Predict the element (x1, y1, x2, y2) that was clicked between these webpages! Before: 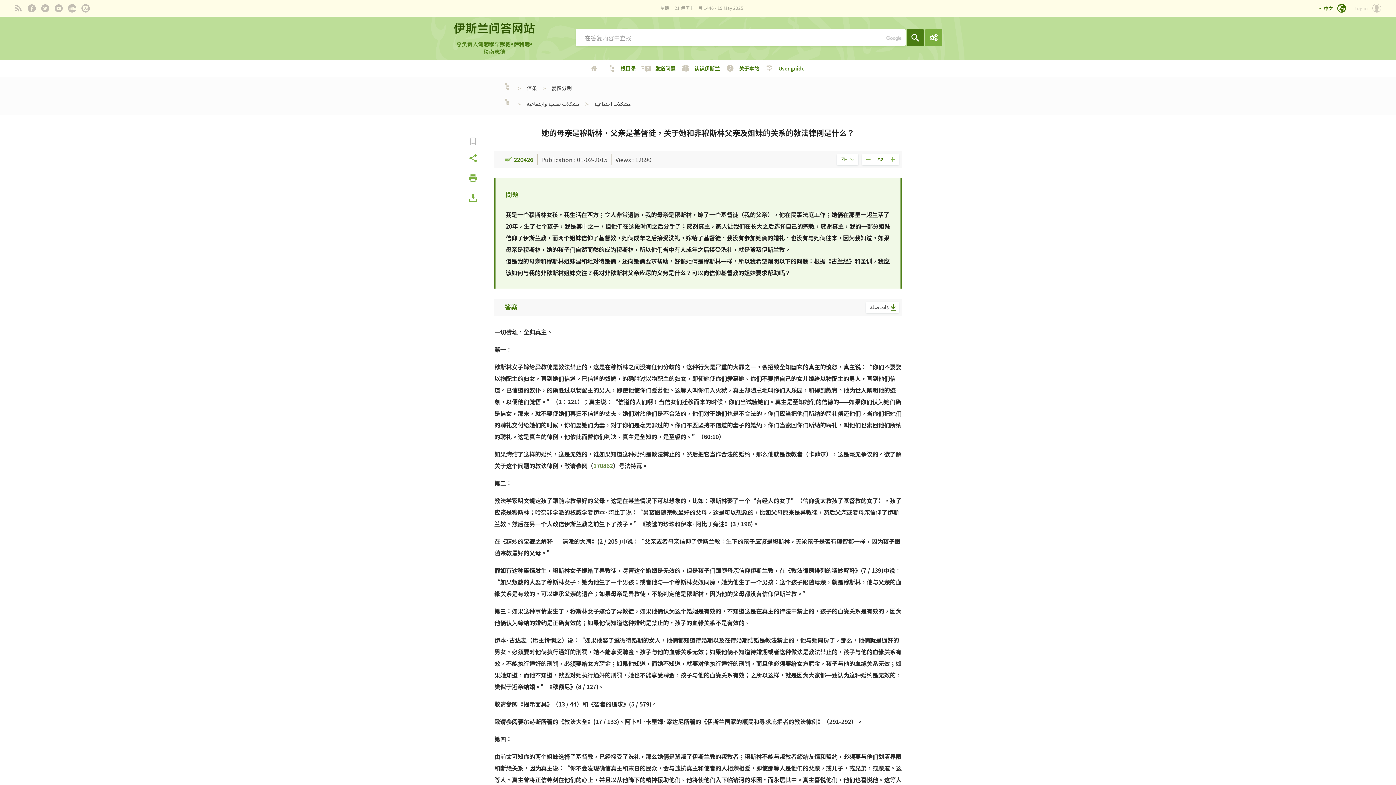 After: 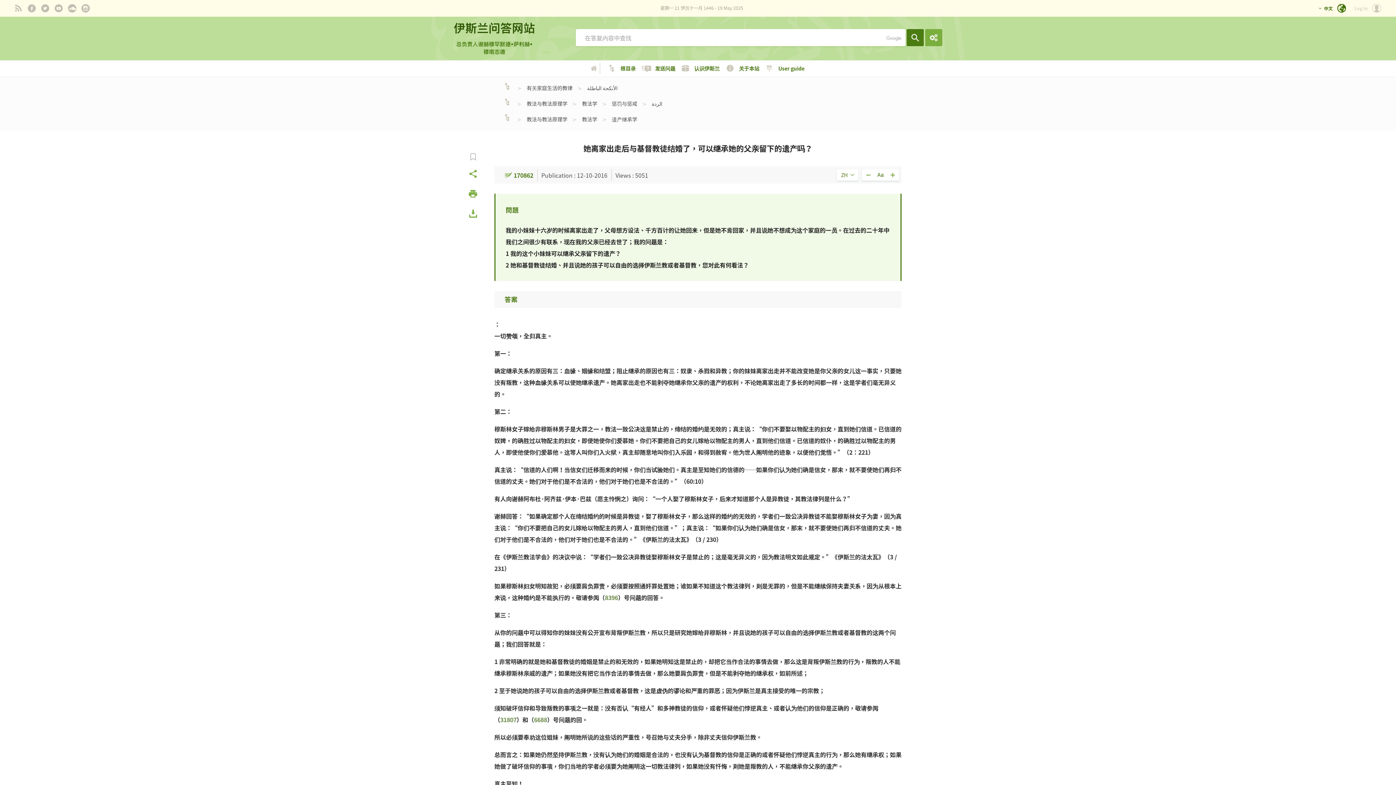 Action: label: 170862 bbox: (593, 461, 613, 470)